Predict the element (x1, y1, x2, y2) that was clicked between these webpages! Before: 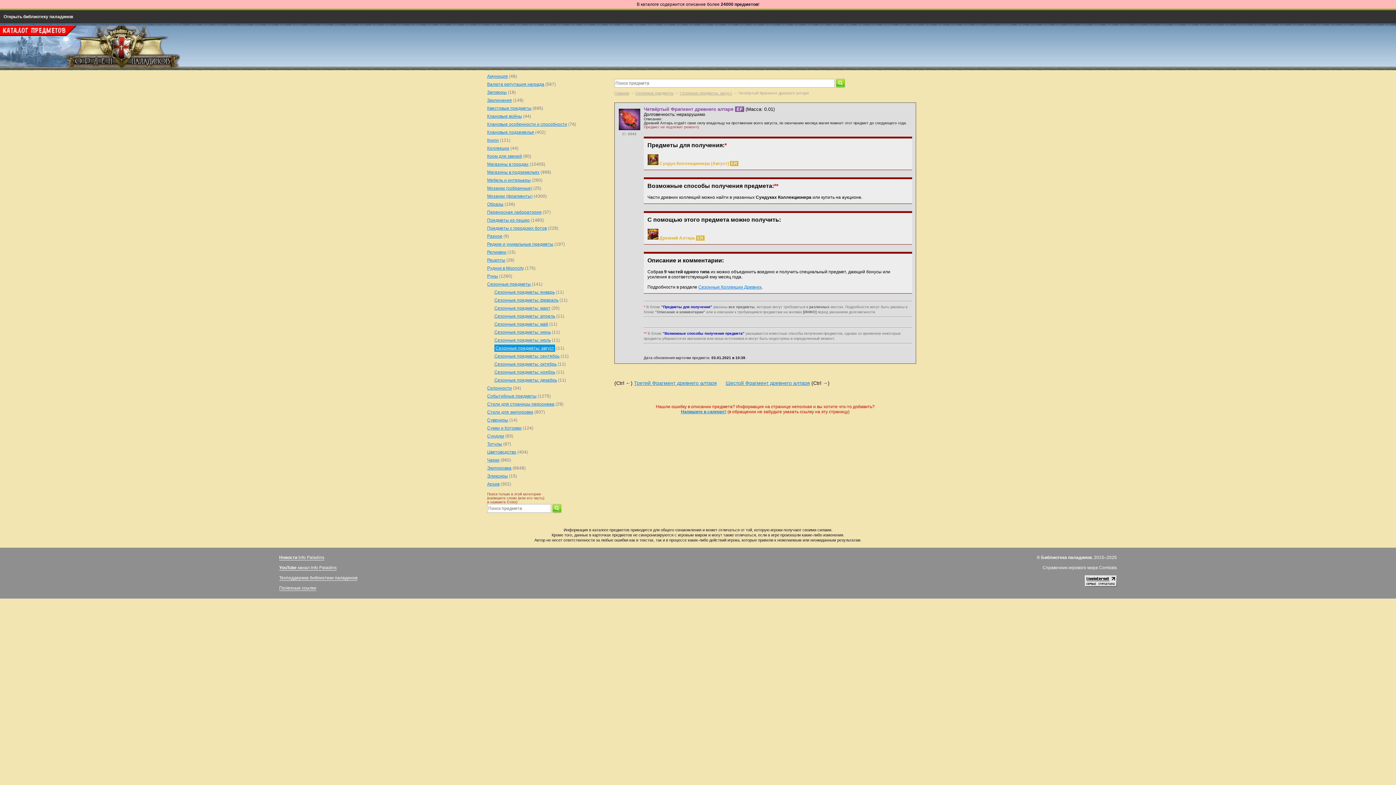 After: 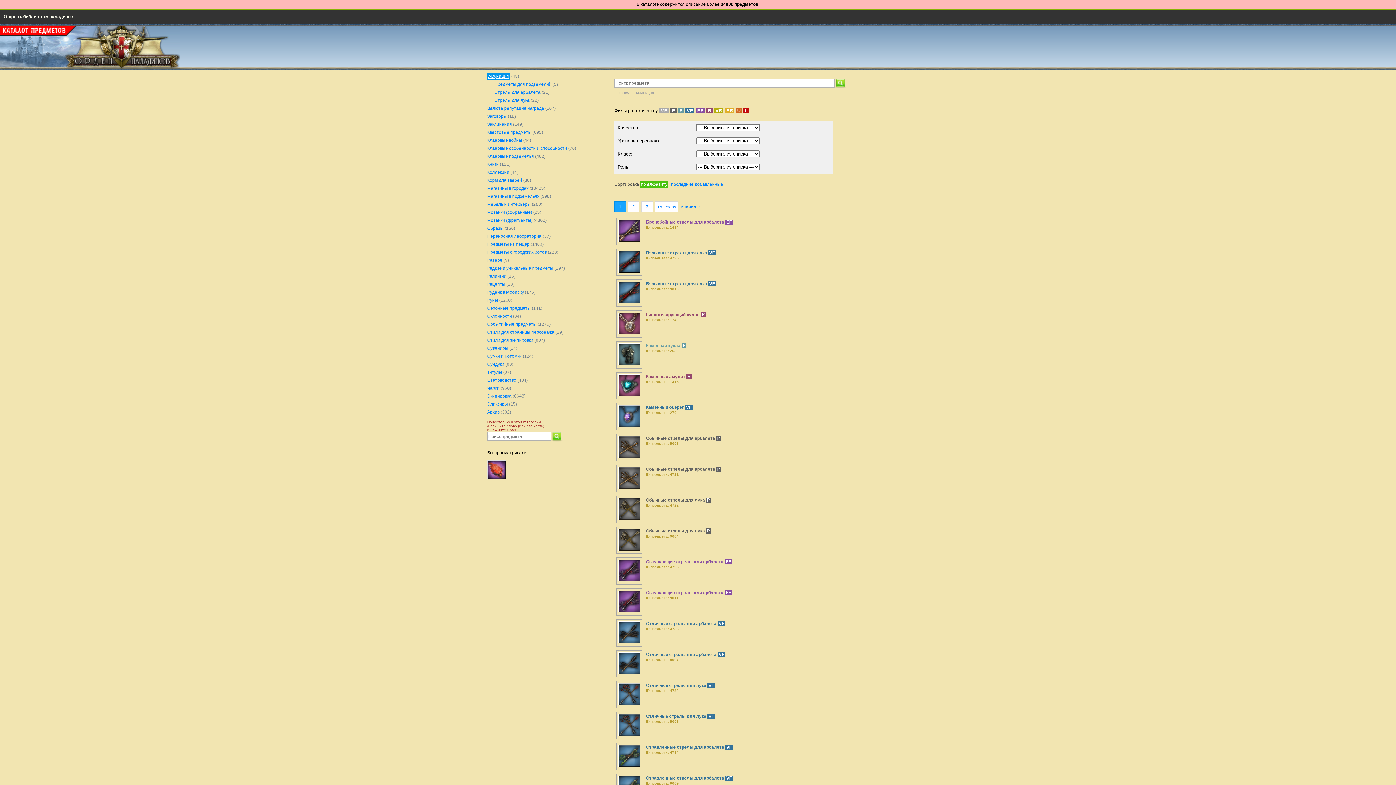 Action: label: Амуниция bbox: (487, 73, 508, 78)